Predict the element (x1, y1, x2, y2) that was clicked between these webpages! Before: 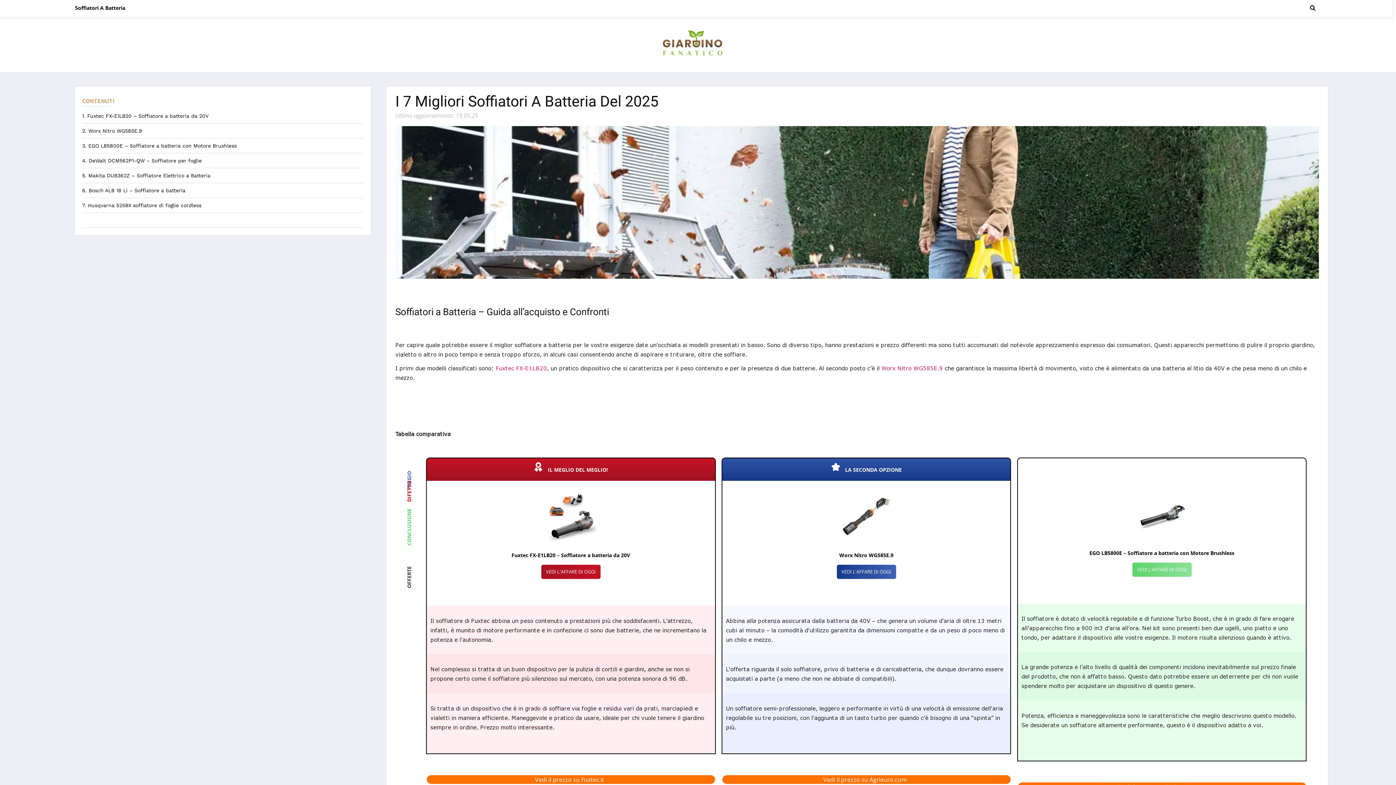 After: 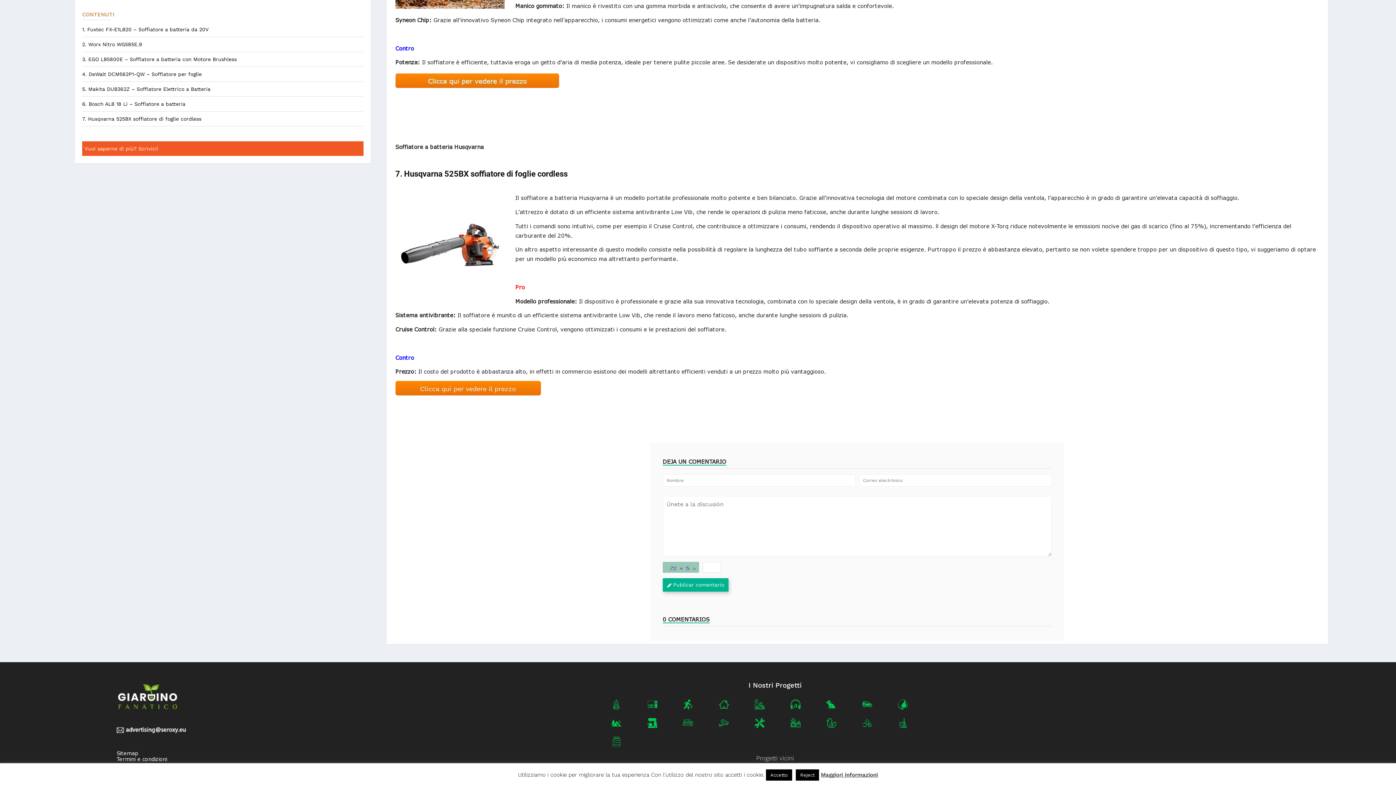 Action: label: 7. Husqvarna 525BX soffiatore di foglie cordless bbox: (82, 202, 201, 208)